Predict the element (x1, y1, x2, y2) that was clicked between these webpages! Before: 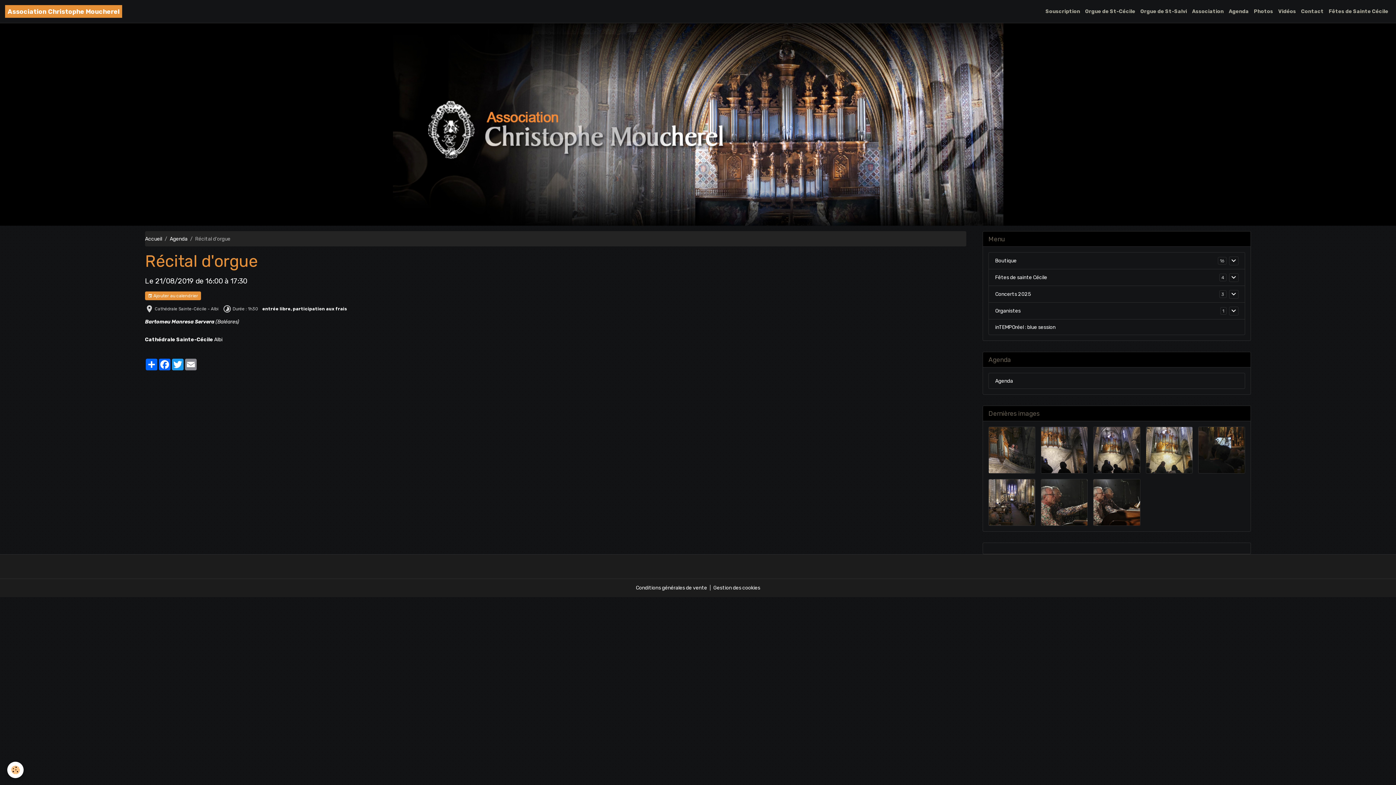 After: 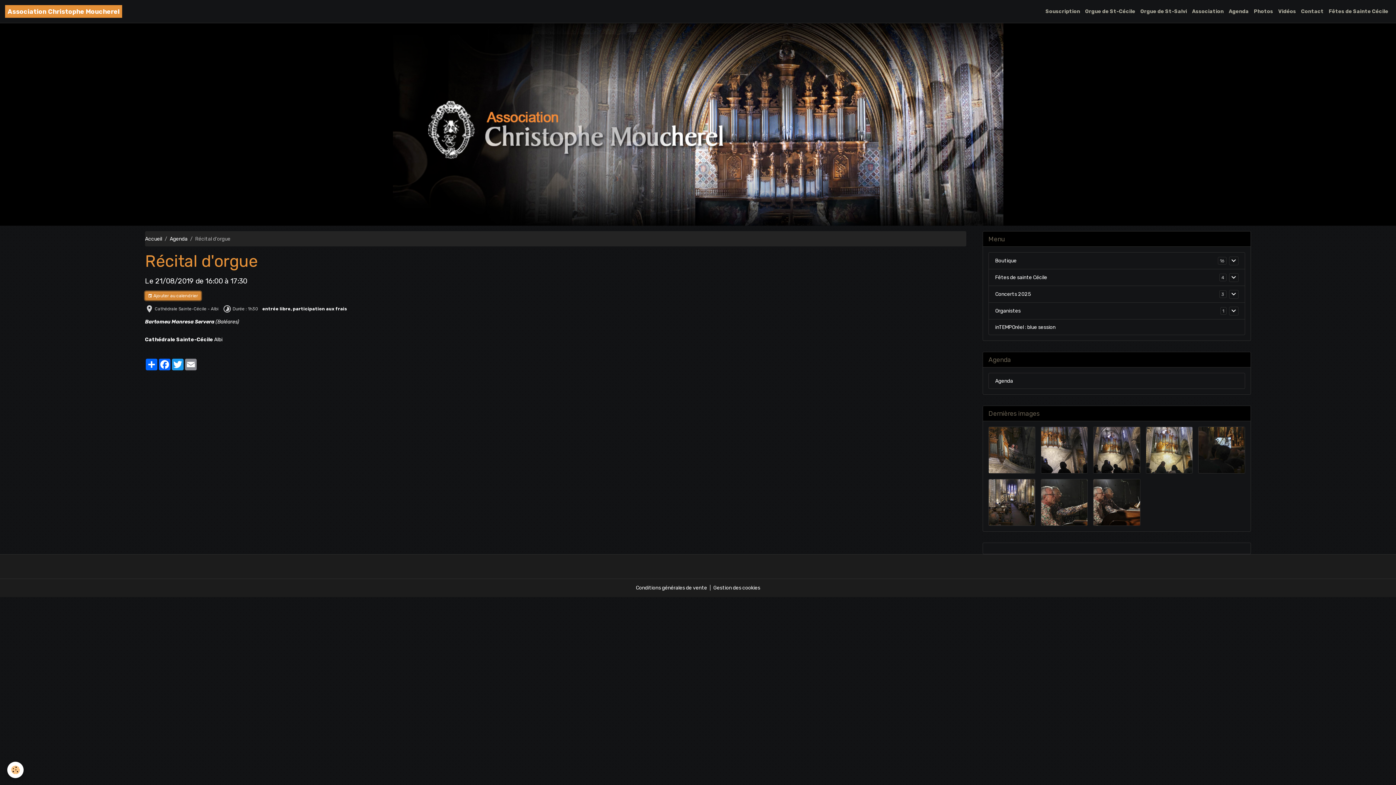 Action: bbox: (145, 291, 201, 300) label:  Ajouter au calendrier